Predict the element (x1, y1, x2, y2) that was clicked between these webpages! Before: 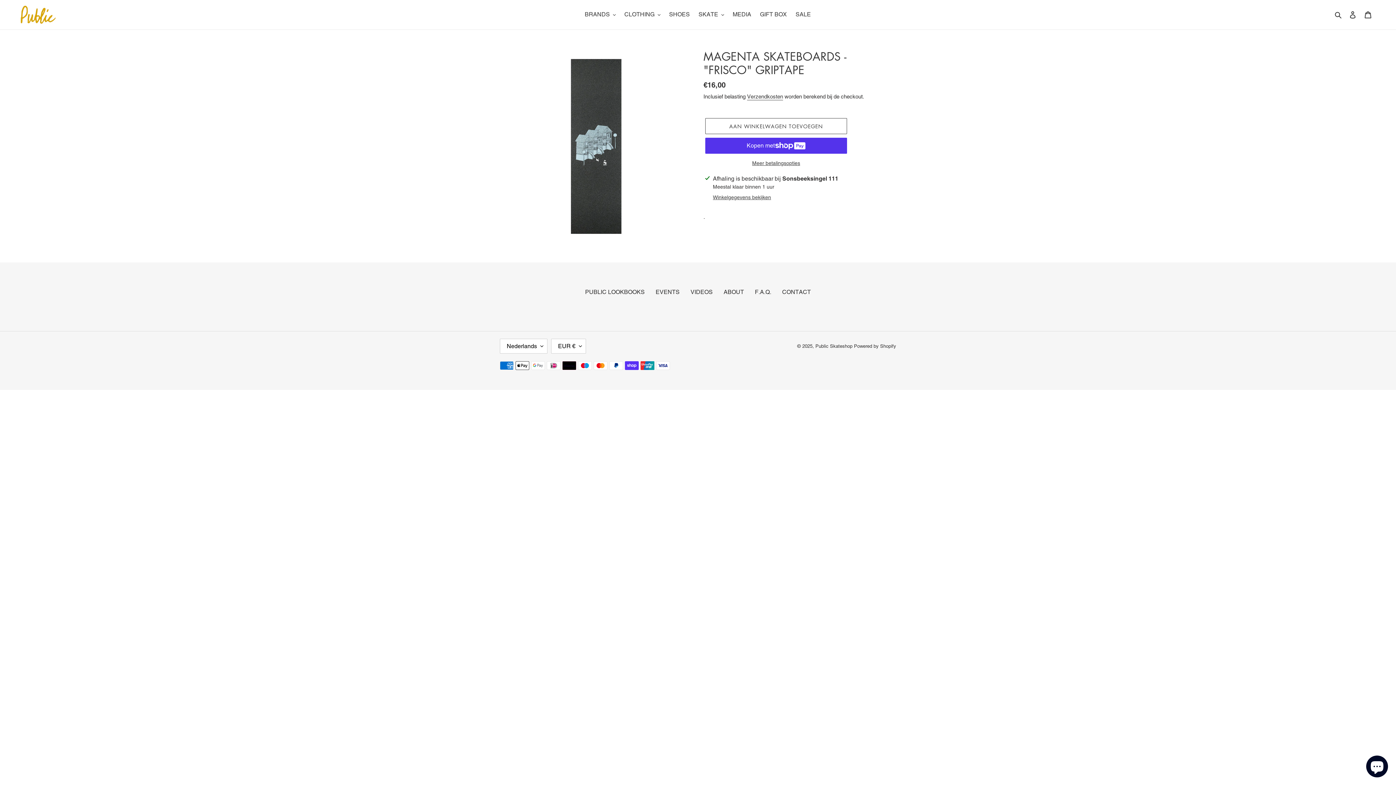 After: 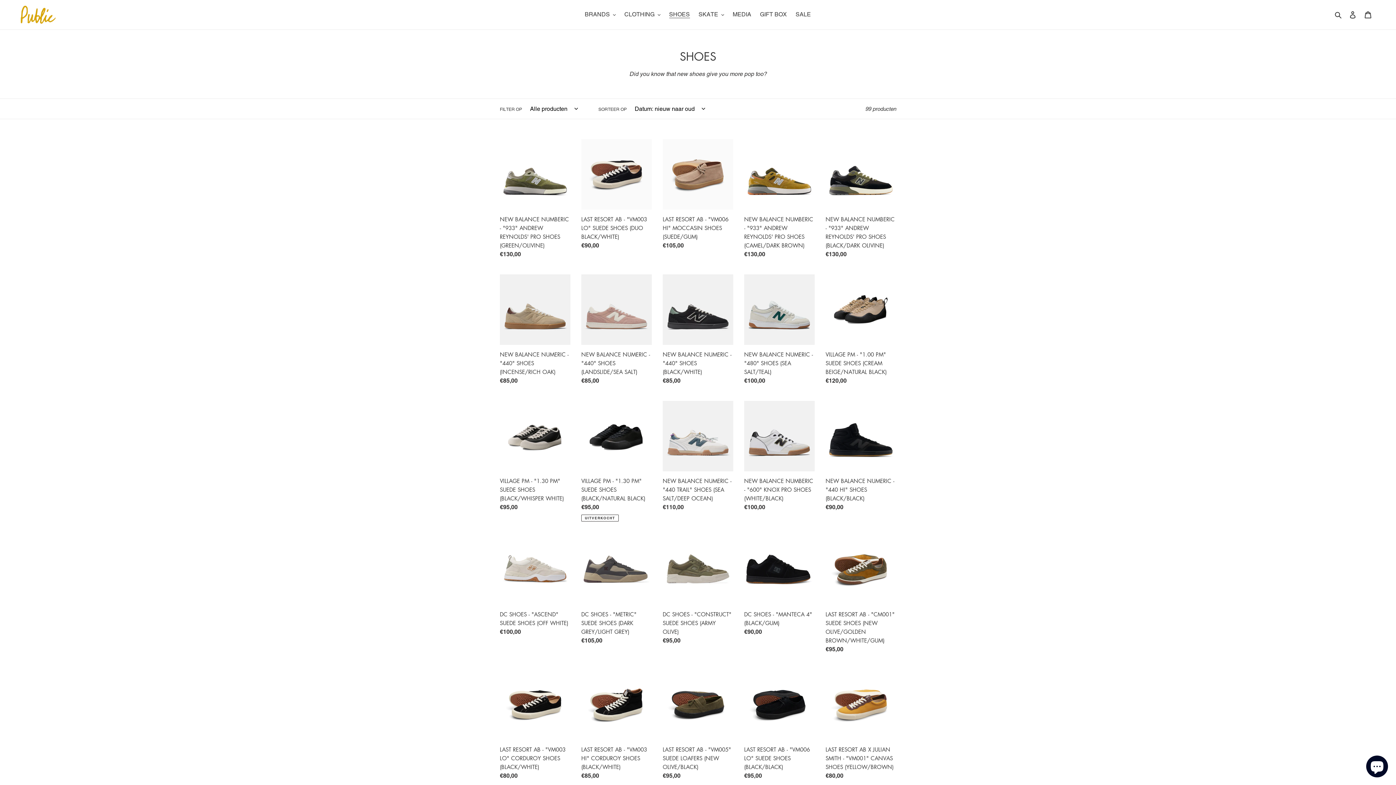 Action: bbox: (665, 9, 693, 20) label: SHOES